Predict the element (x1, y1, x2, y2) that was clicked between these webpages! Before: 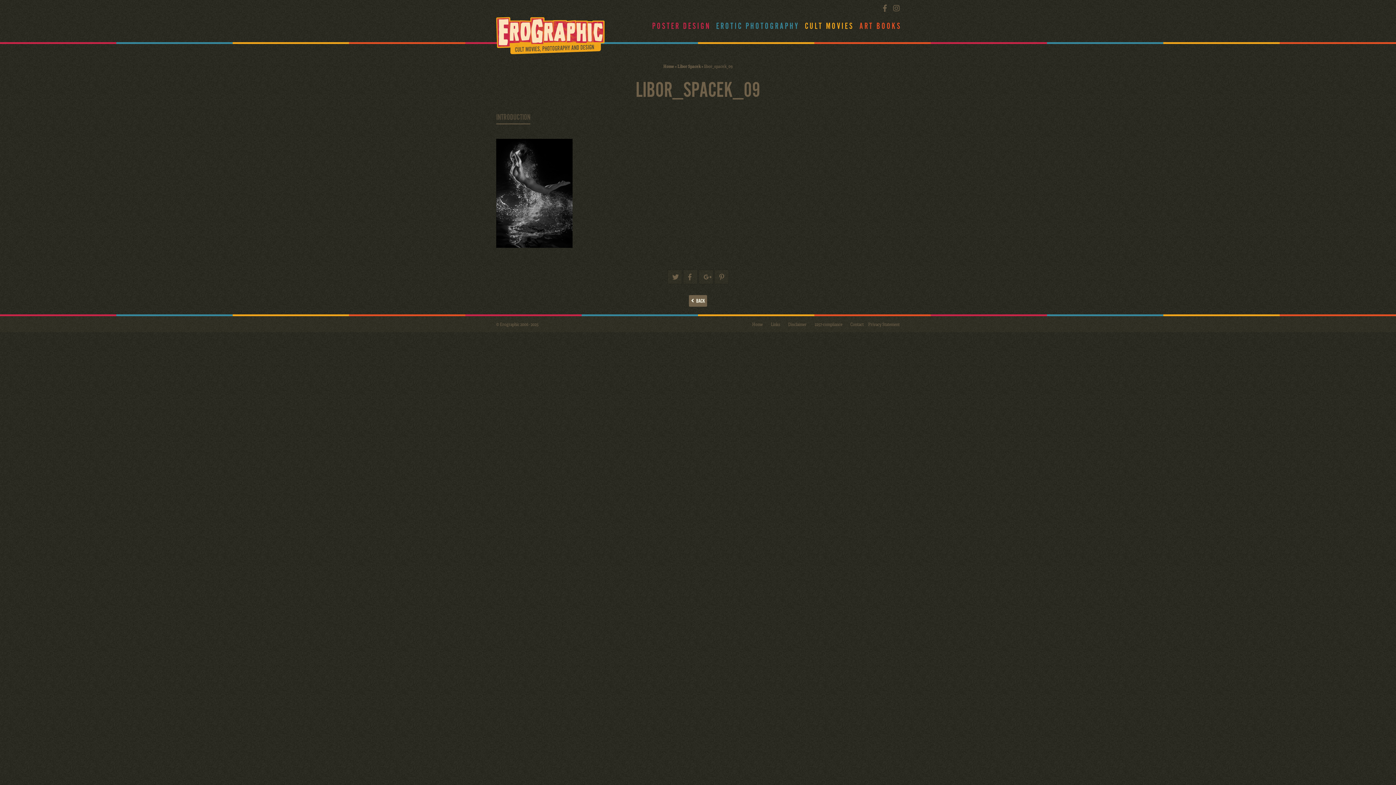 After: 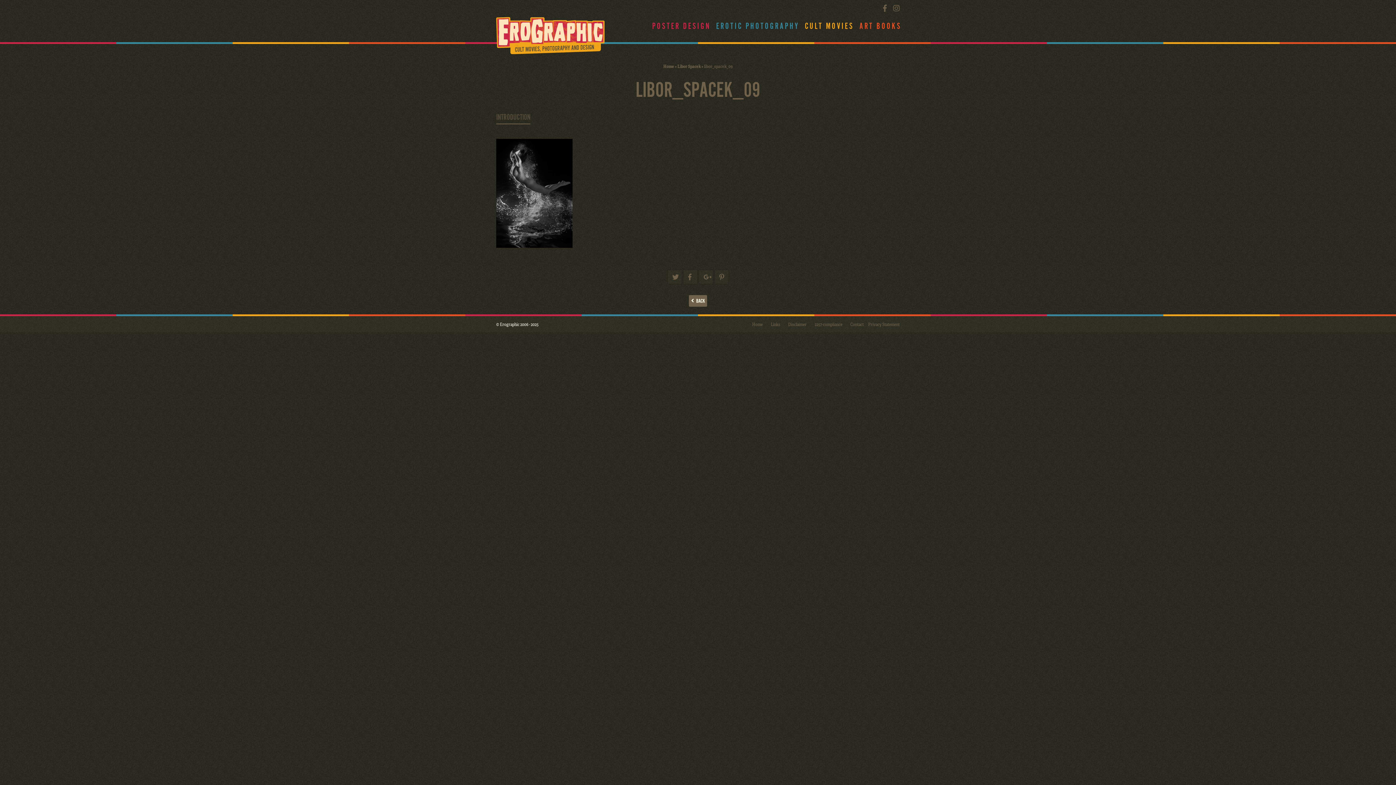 Action: label: © Erographic 2006 - 2025 bbox: (496, 321, 538, 327)